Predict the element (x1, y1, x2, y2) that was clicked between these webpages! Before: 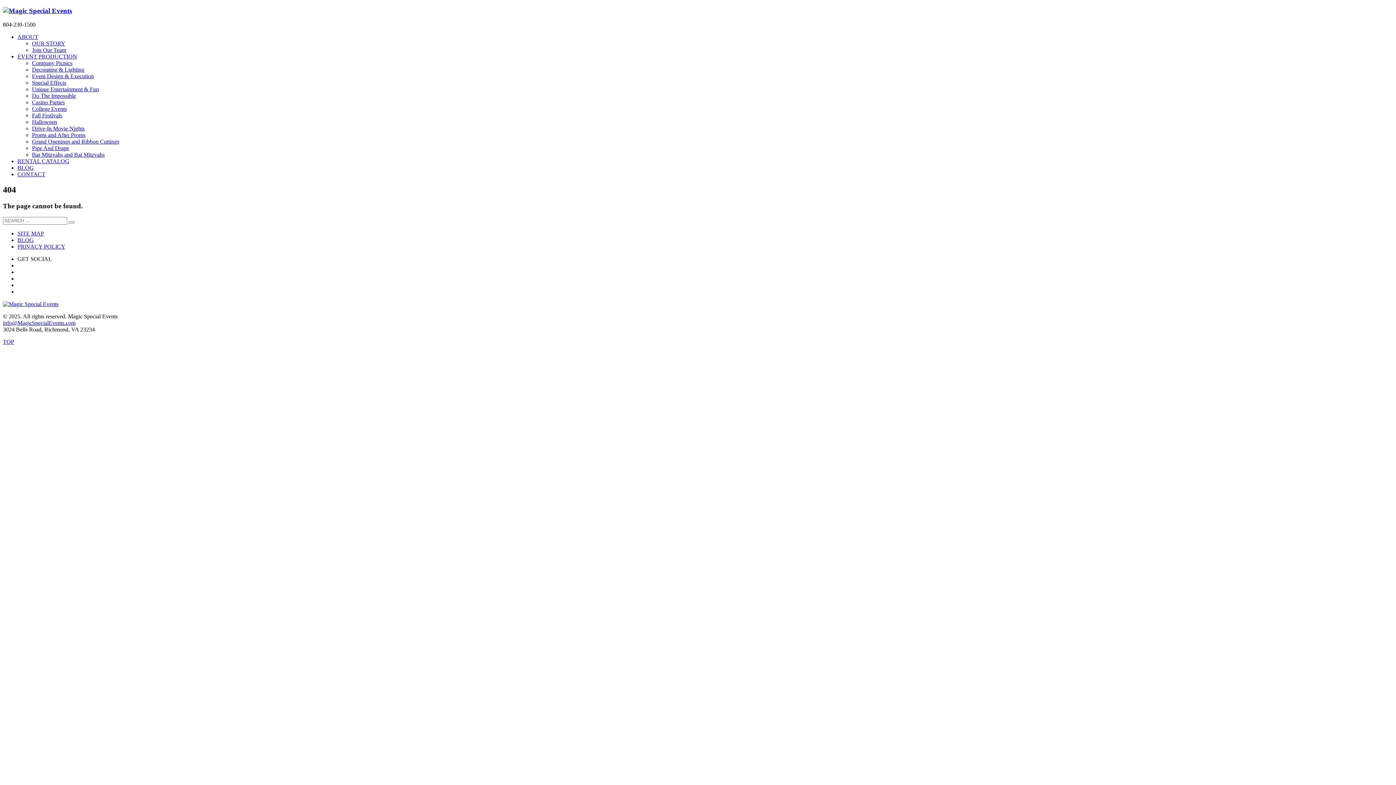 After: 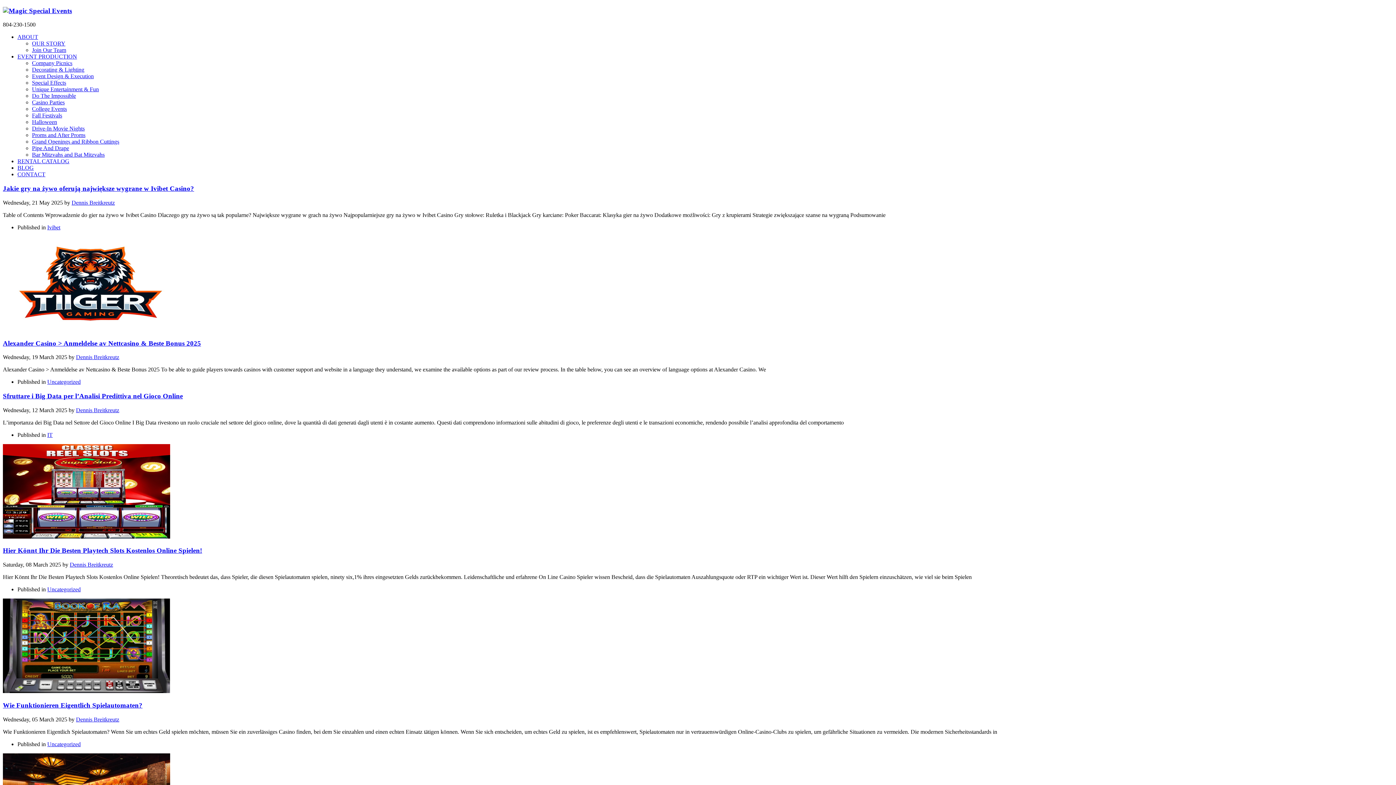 Action: label: BLOG bbox: (17, 164, 33, 171)